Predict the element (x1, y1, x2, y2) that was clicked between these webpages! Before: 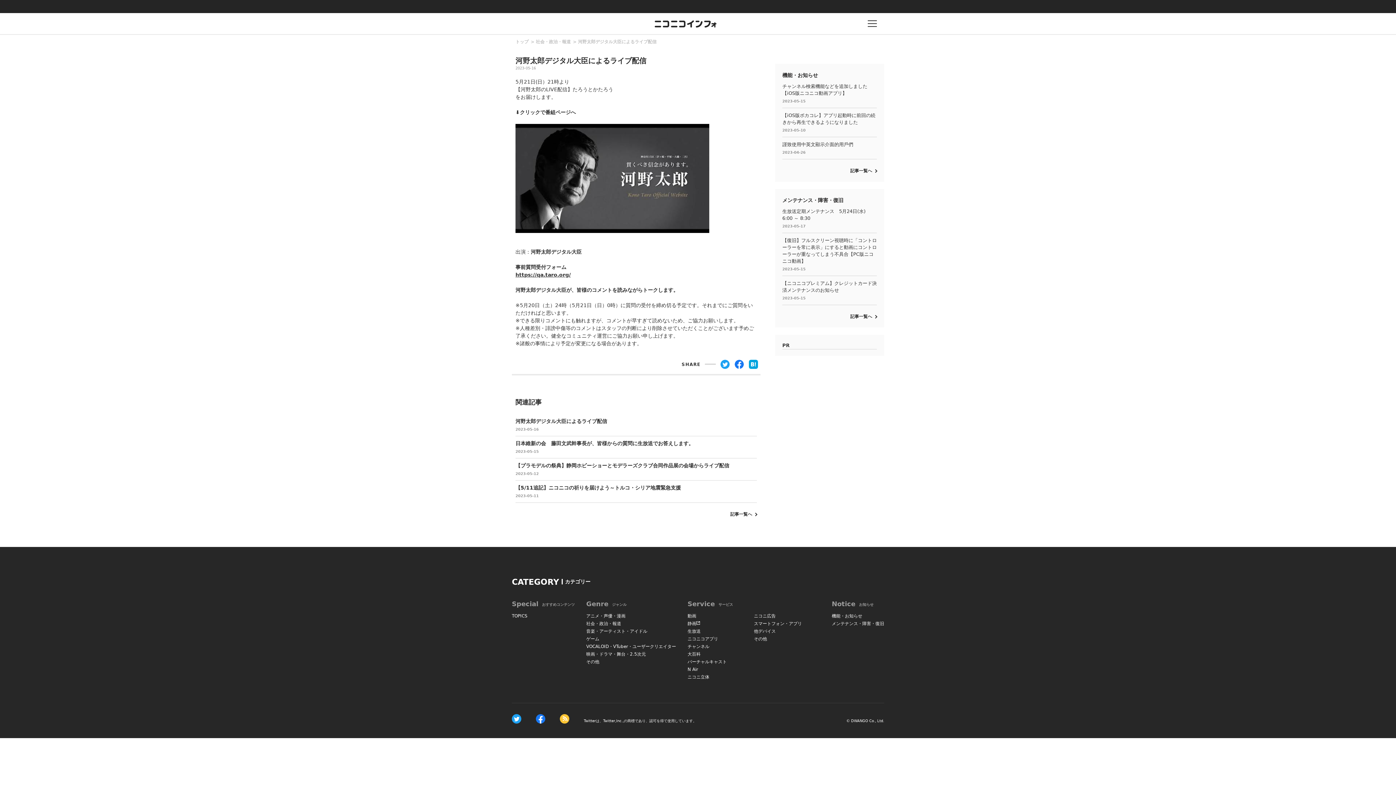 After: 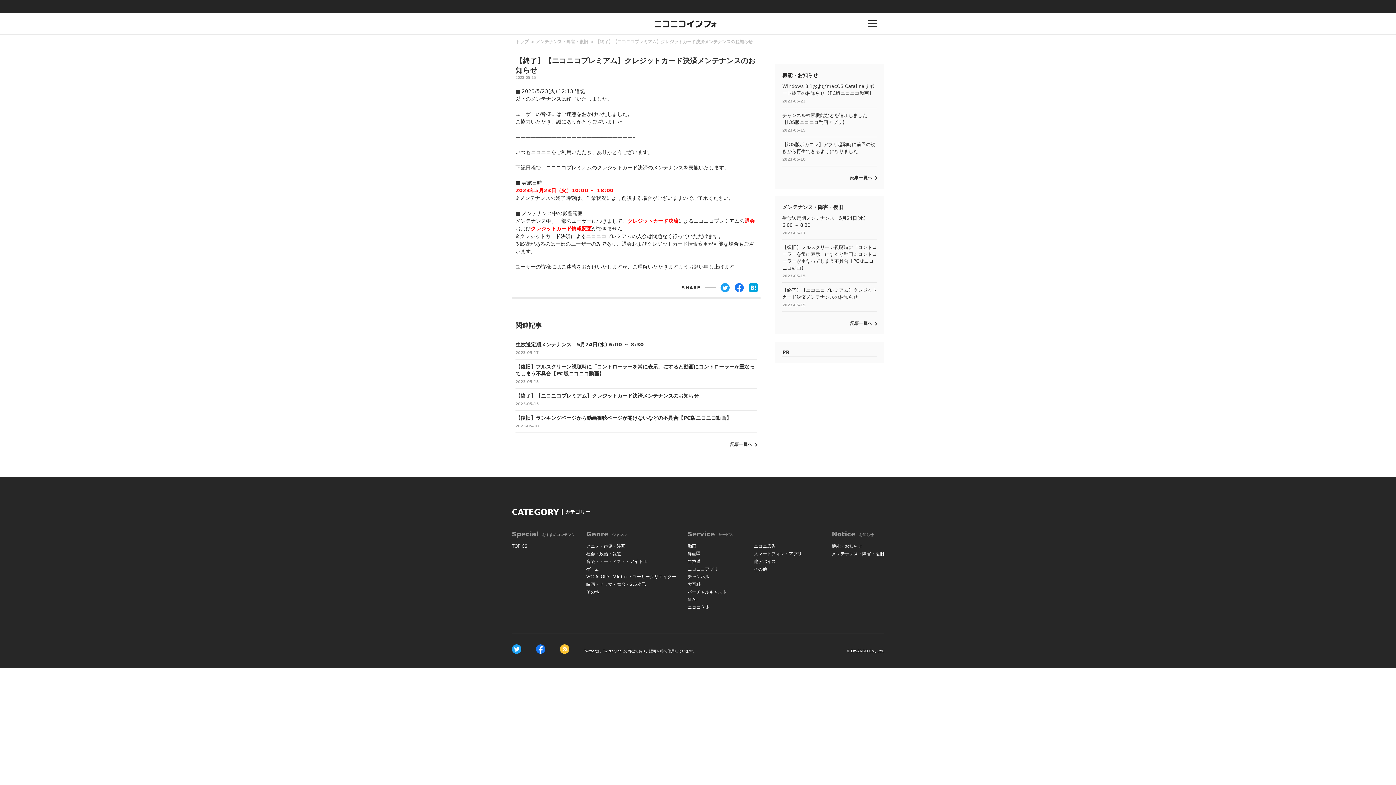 Action: bbox: (782, 276, 877, 304) label: 【ニコニコプレミアム】クレジットカード決済メンテナンスのお知らせ

2023-05-15